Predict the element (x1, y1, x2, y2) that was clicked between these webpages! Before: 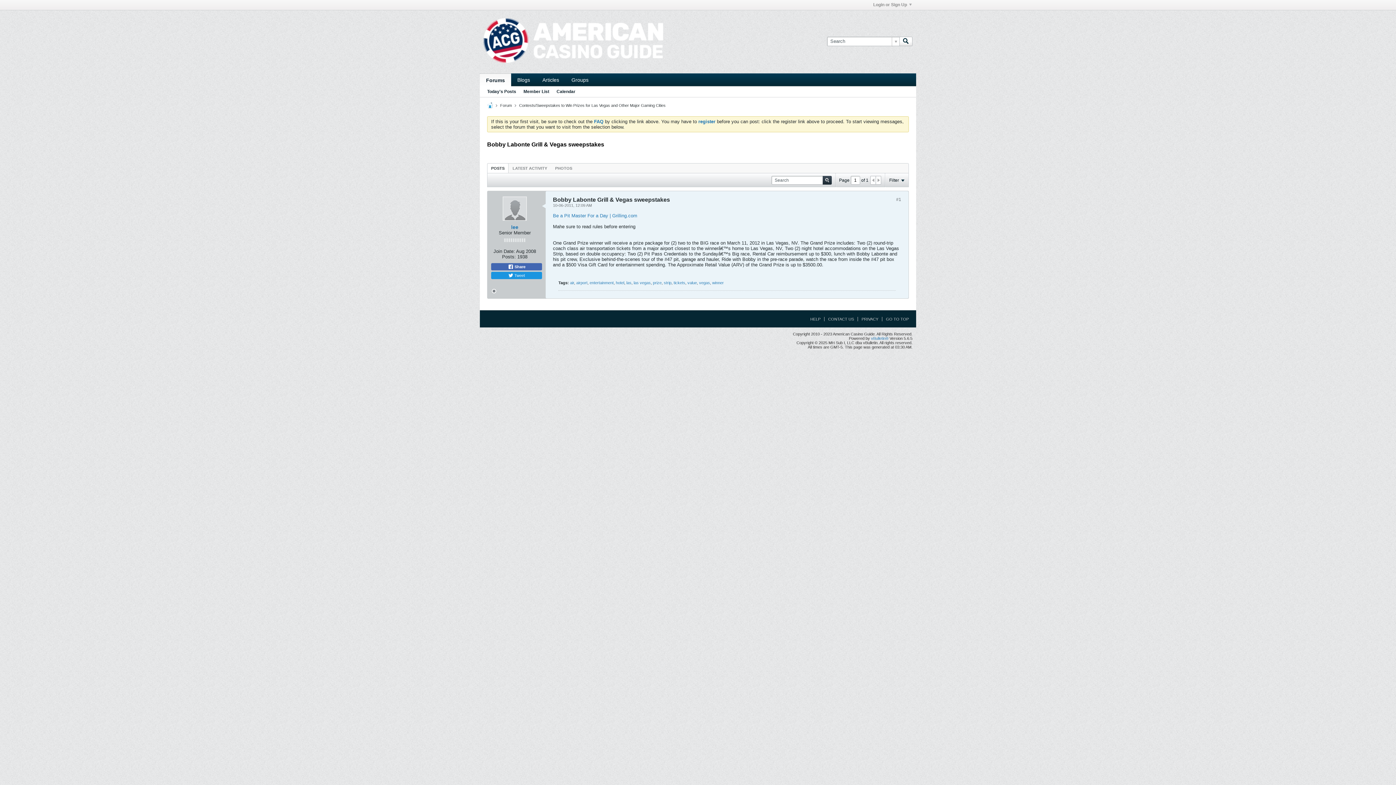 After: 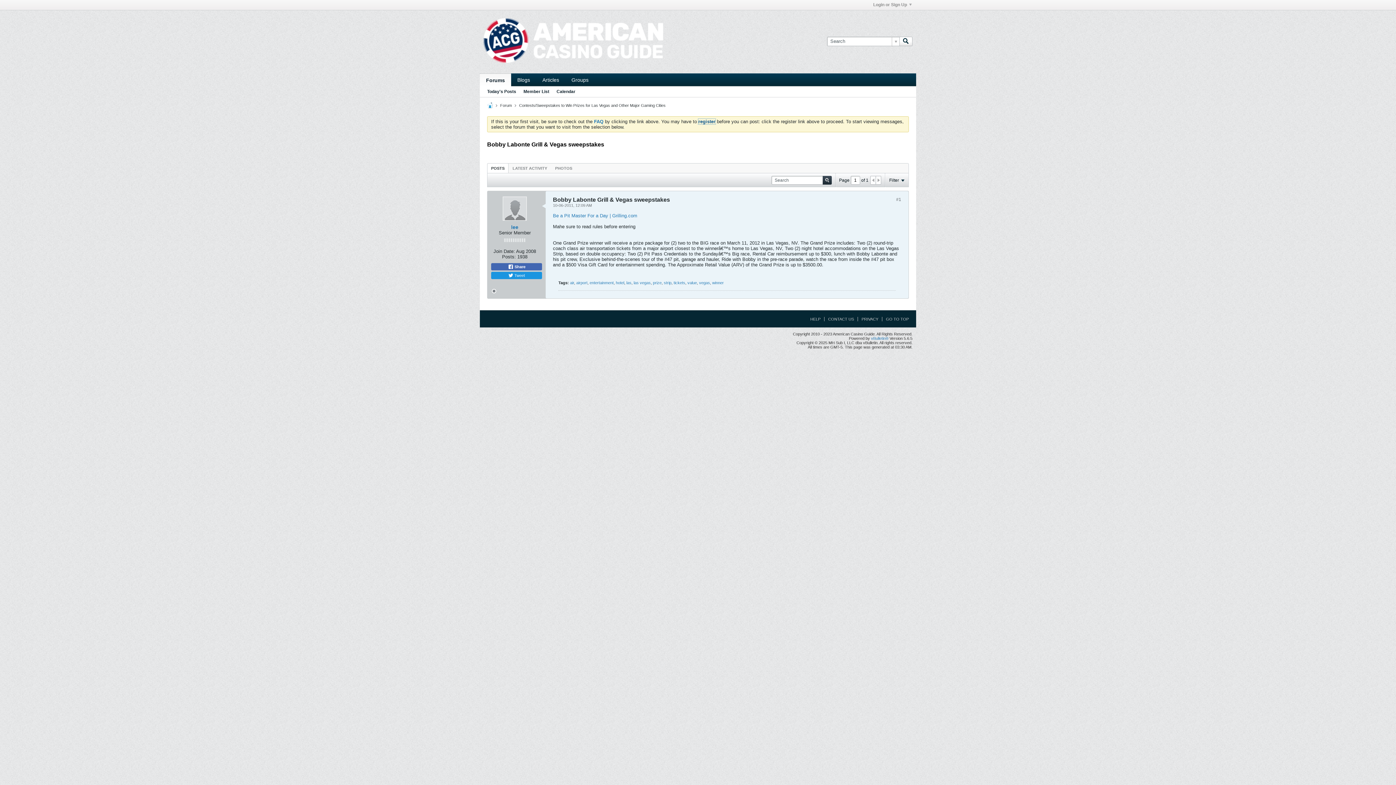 Action: label: register bbox: (698, 118, 715, 124)